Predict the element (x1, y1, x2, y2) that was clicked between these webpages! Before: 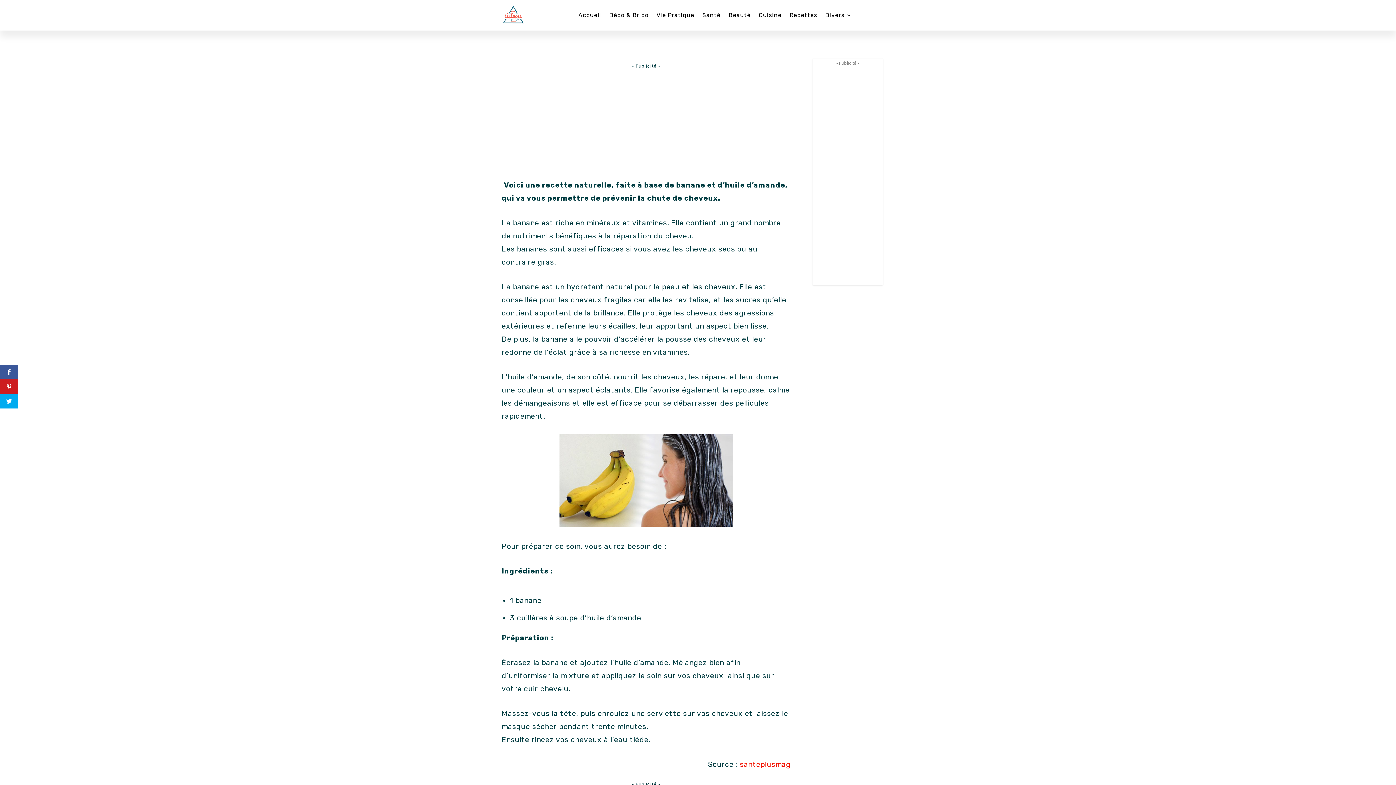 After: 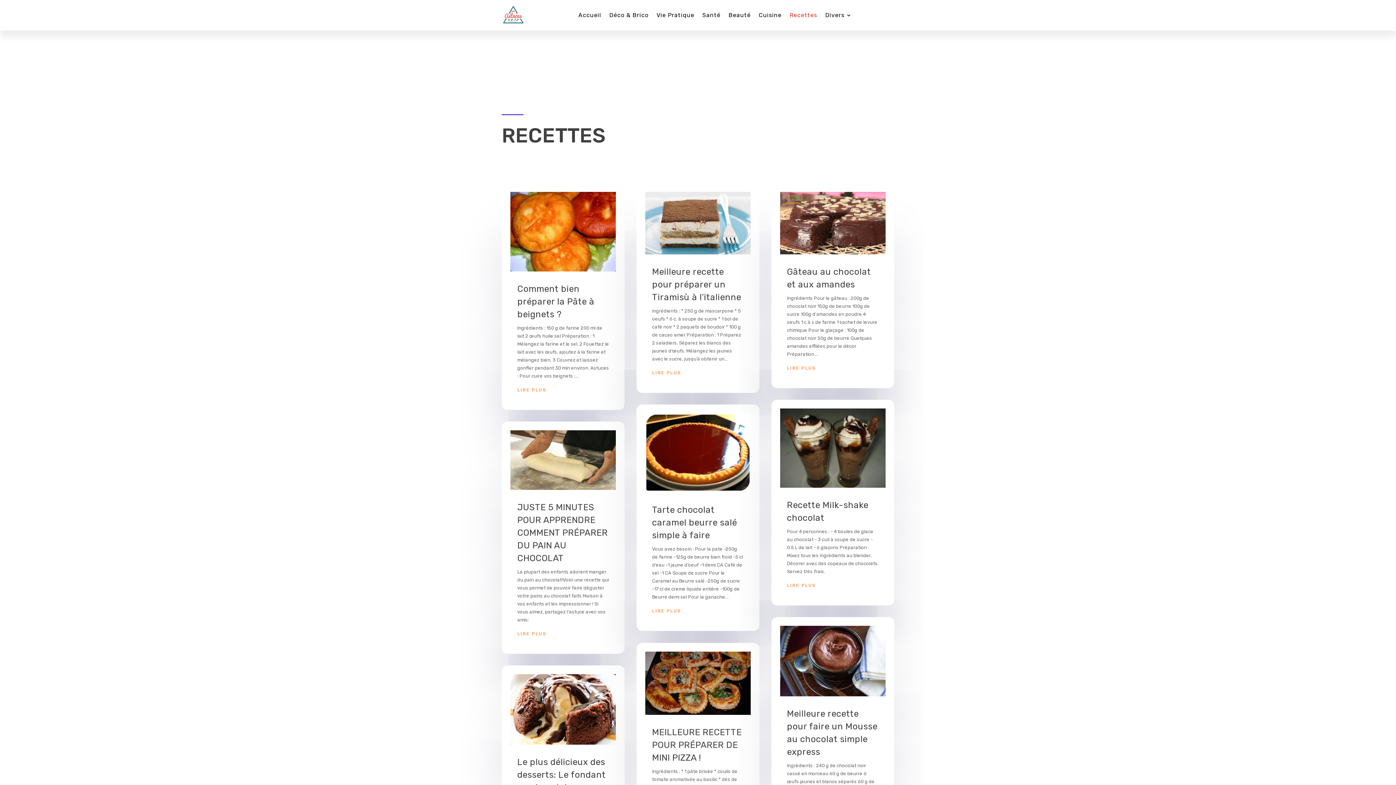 Action: bbox: (789, 1, 817, 29) label: Recettes